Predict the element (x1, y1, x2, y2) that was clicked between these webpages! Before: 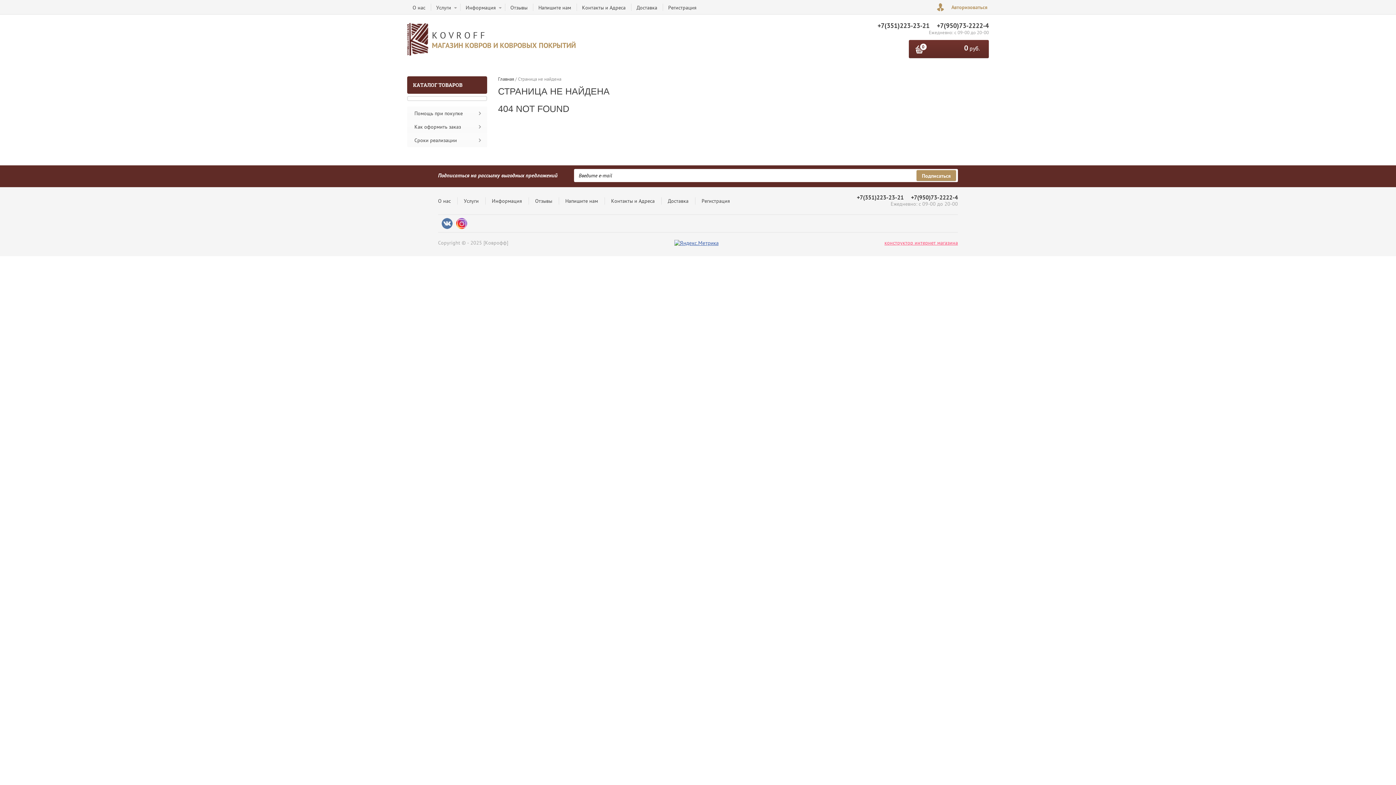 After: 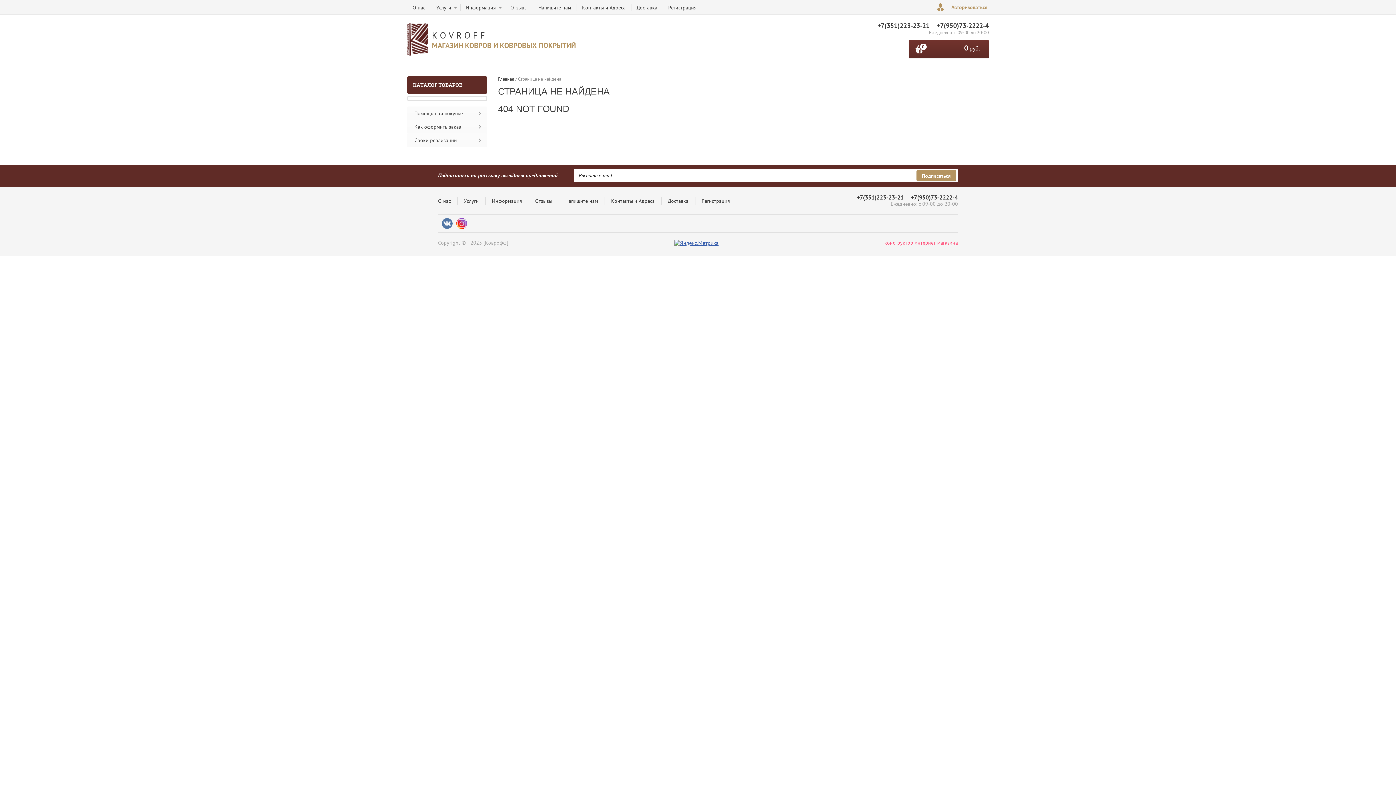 Action: label: +7(351)223-23-21 bbox: (877, 21, 929, 29)